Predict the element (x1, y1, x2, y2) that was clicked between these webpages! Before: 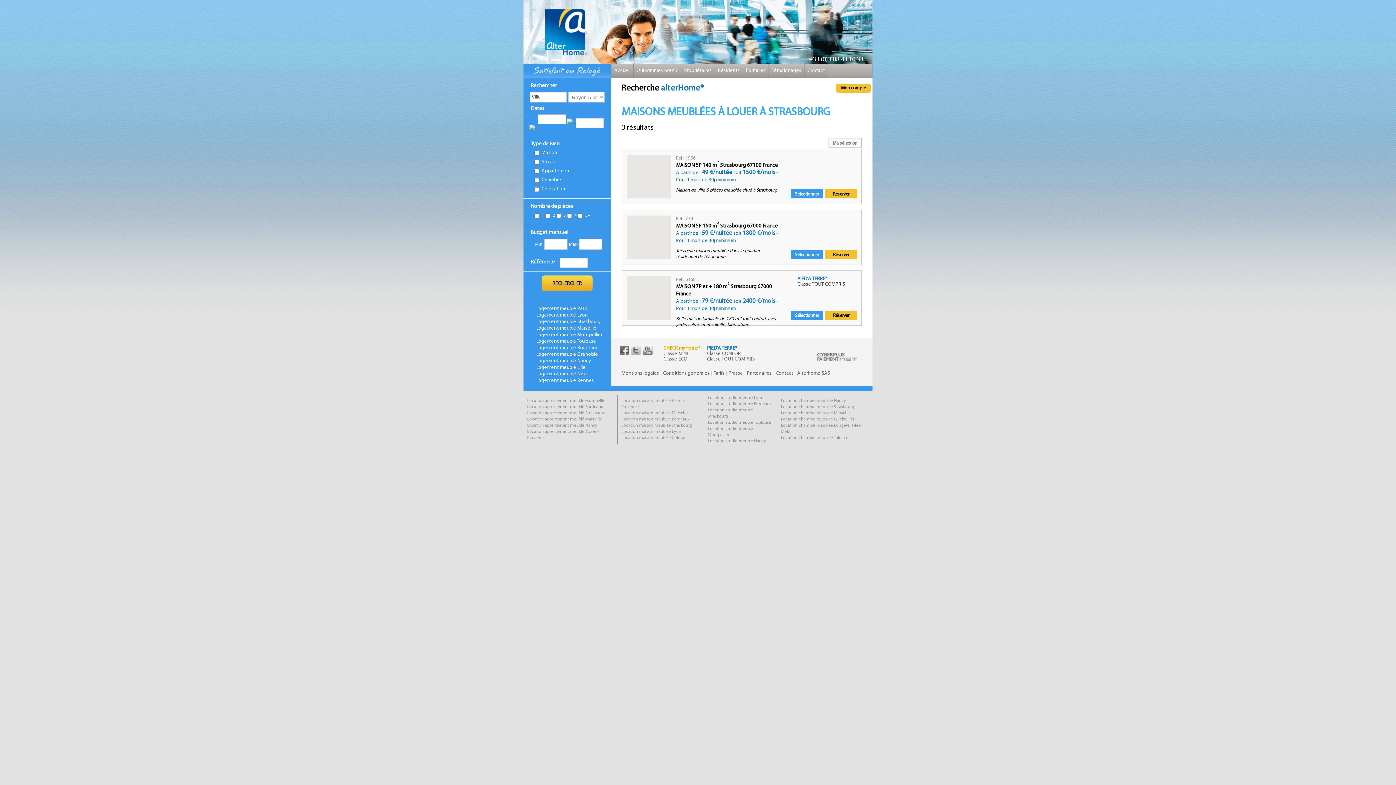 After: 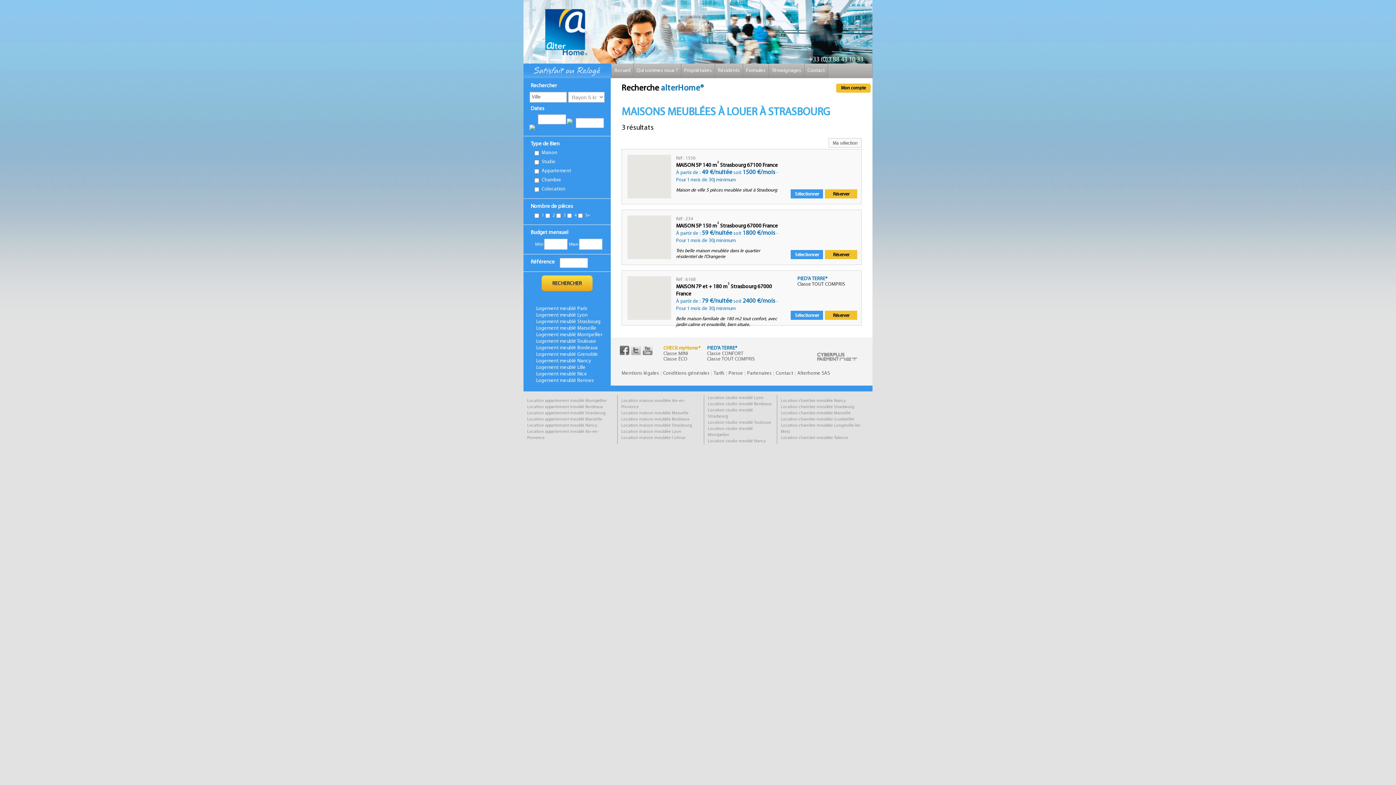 Action: bbox: (791, 310, 823, 320) label: Sélectionner